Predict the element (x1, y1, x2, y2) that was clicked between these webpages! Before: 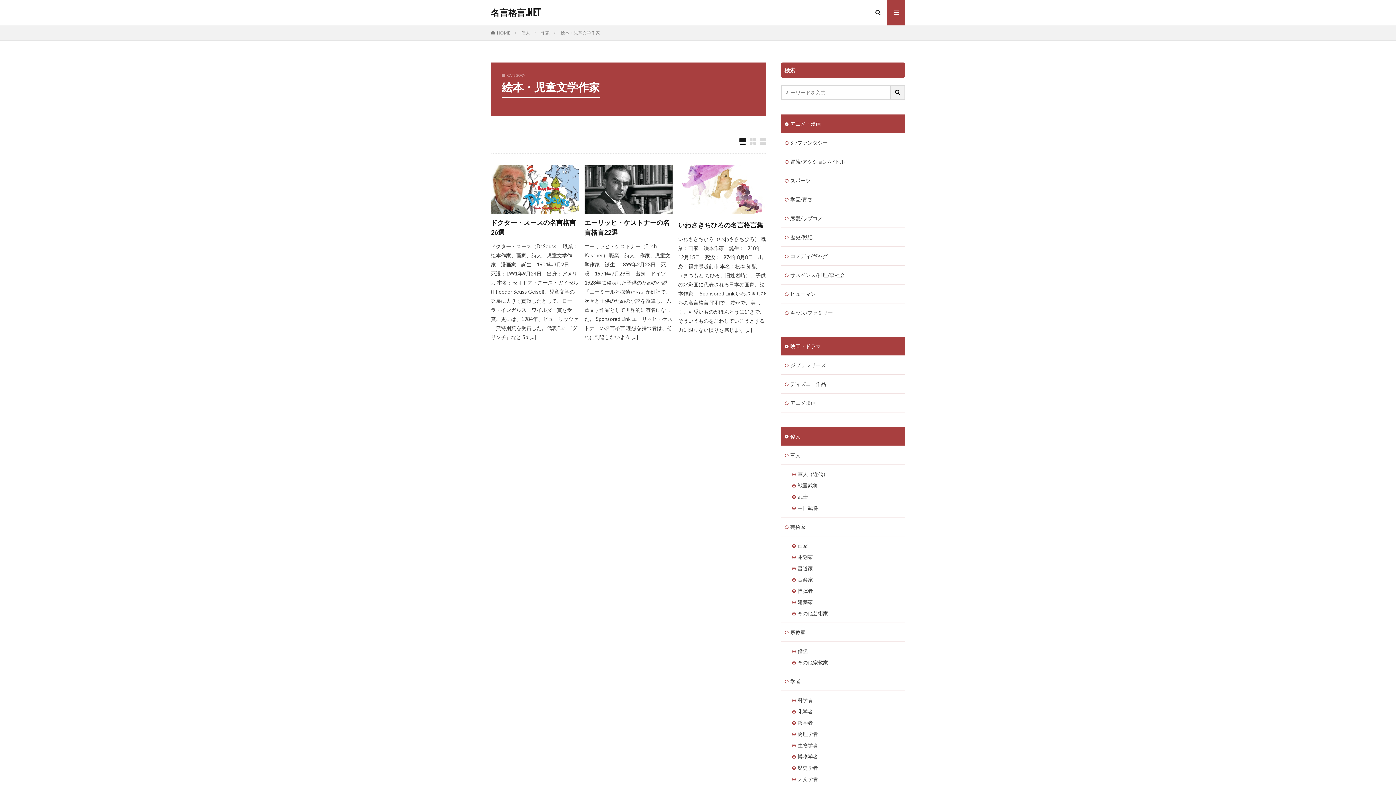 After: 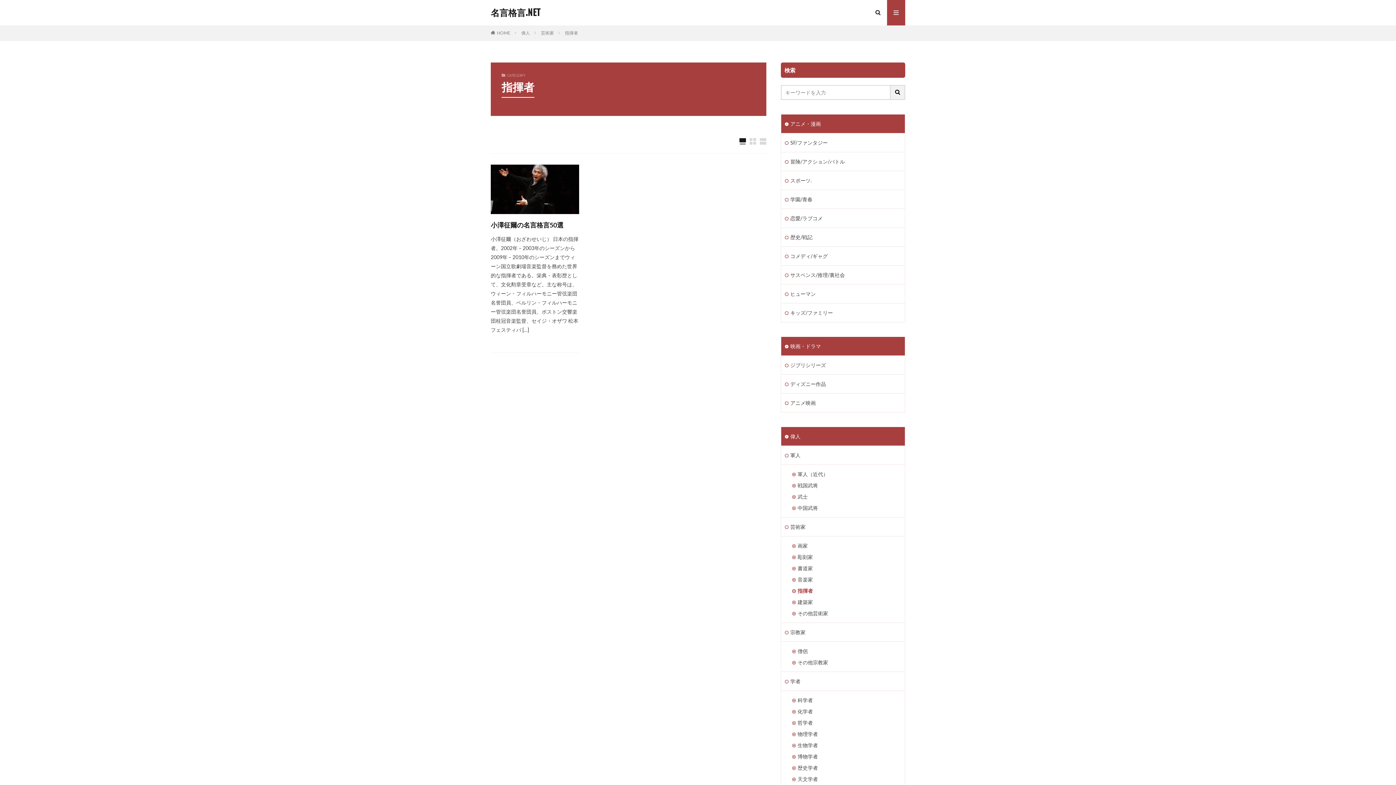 Action: label: 指揮者 bbox: (781, 585, 905, 596)